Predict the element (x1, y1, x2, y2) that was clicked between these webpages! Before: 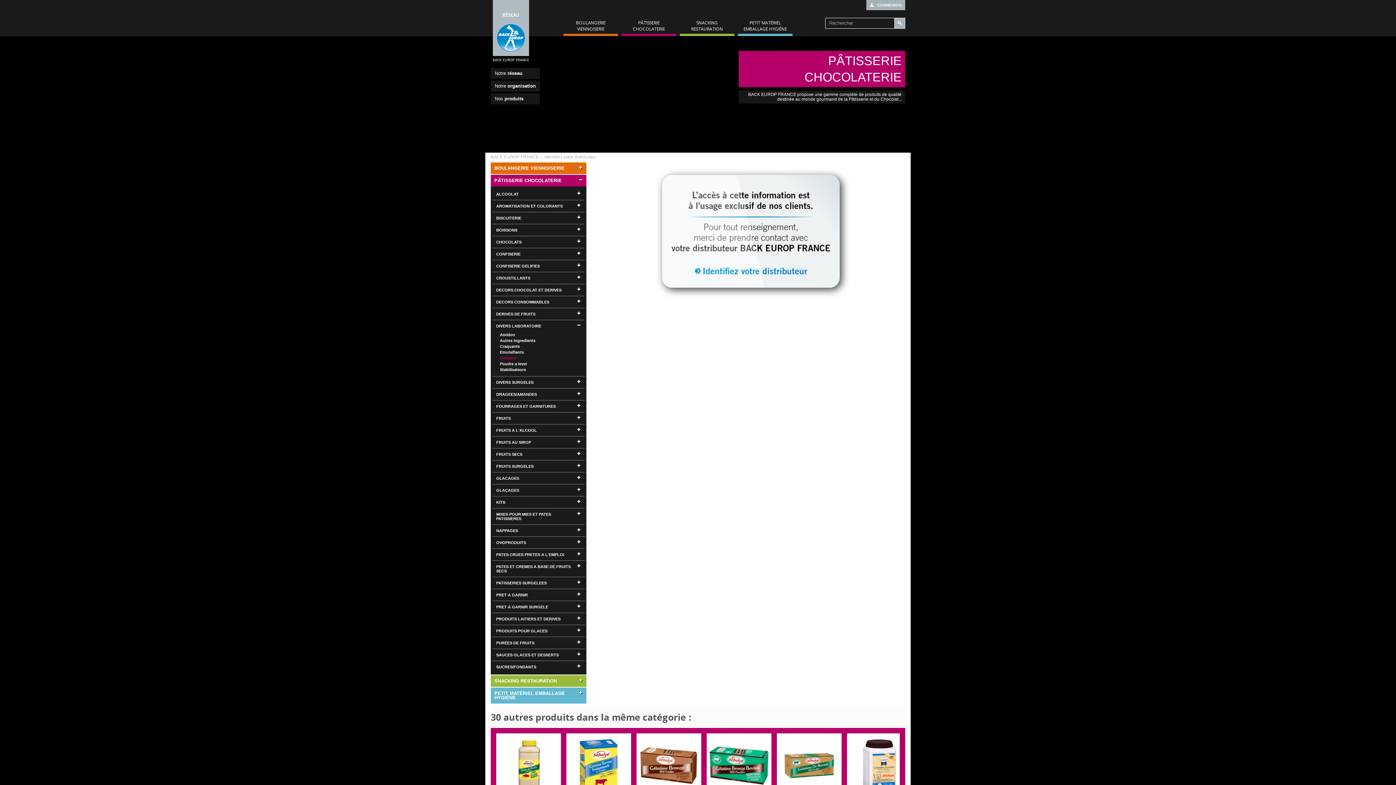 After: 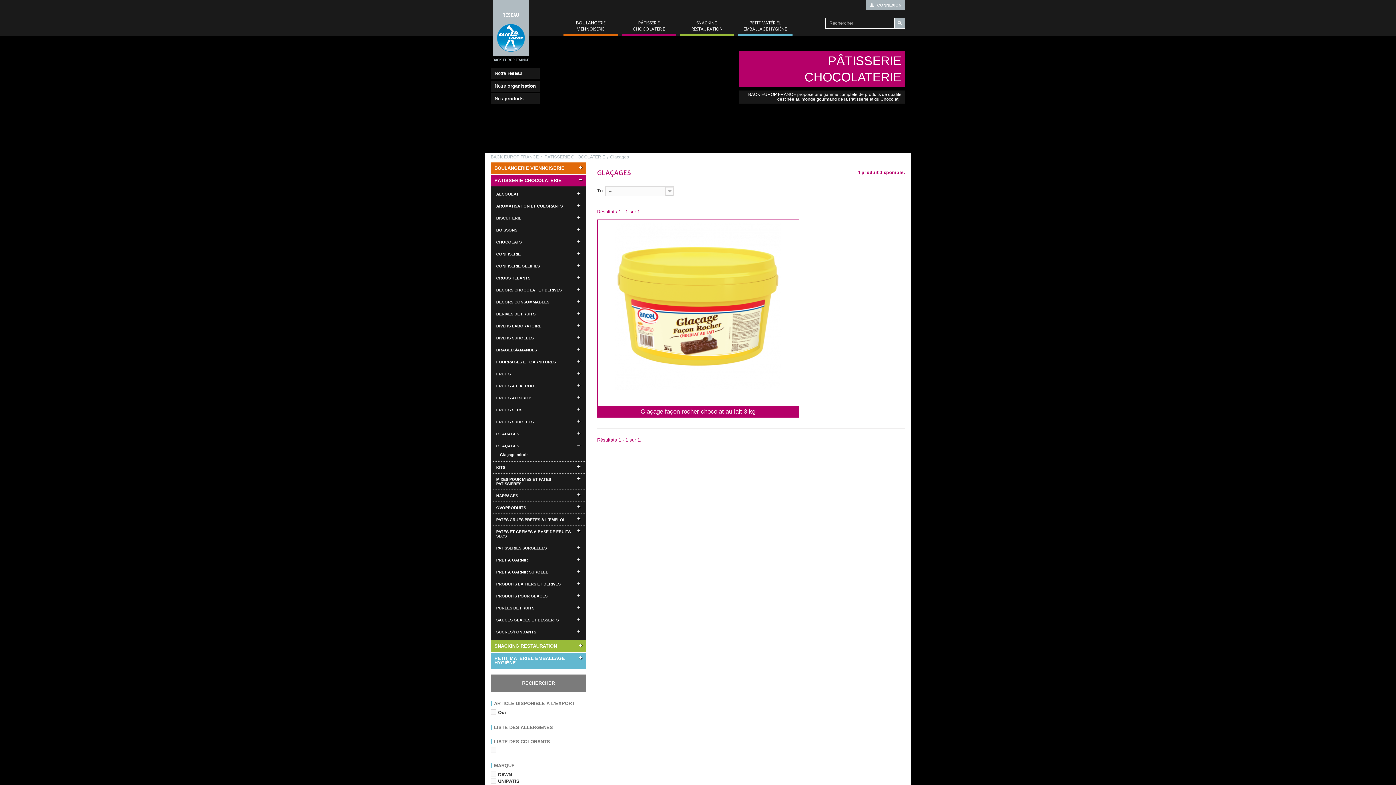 Action: label: GLAÇAGES bbox: (492, 484, 575, 496)